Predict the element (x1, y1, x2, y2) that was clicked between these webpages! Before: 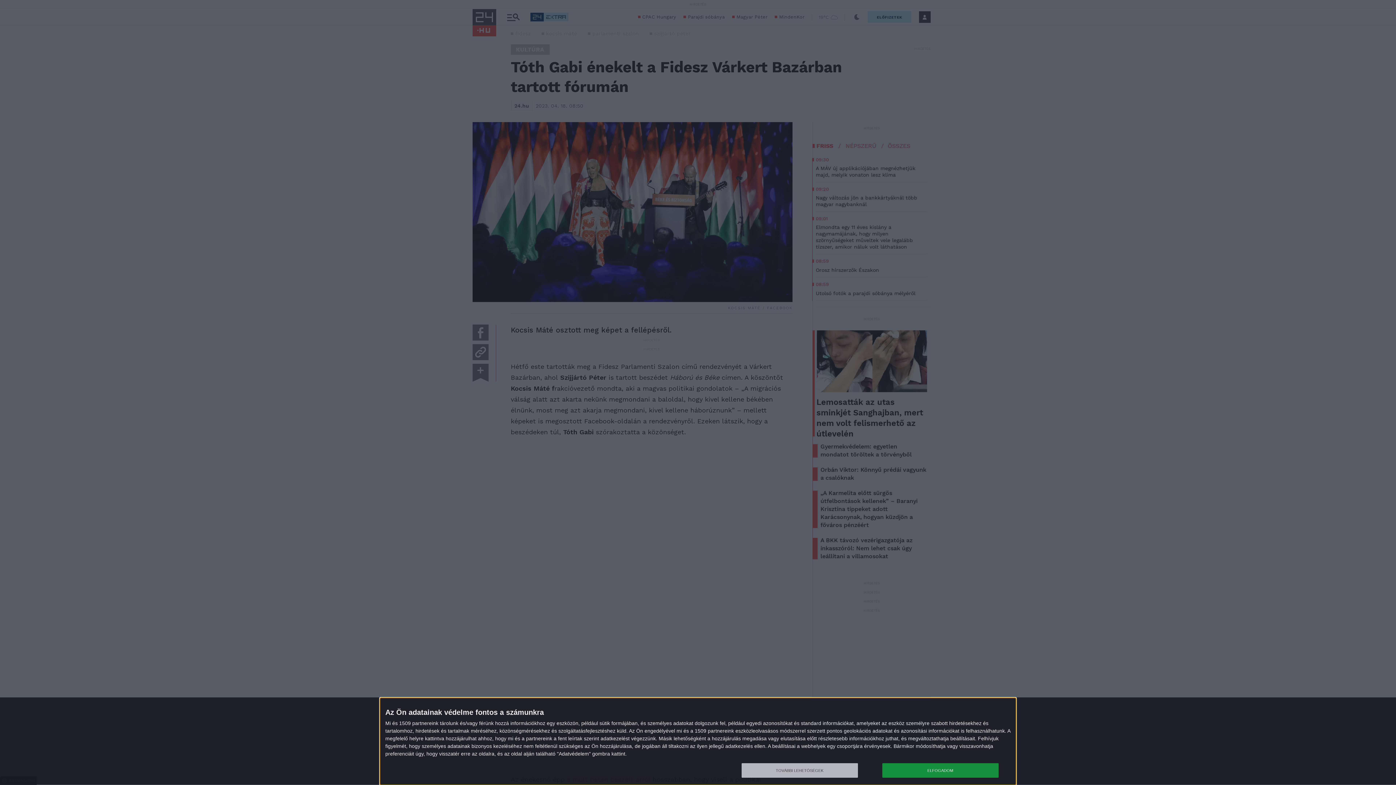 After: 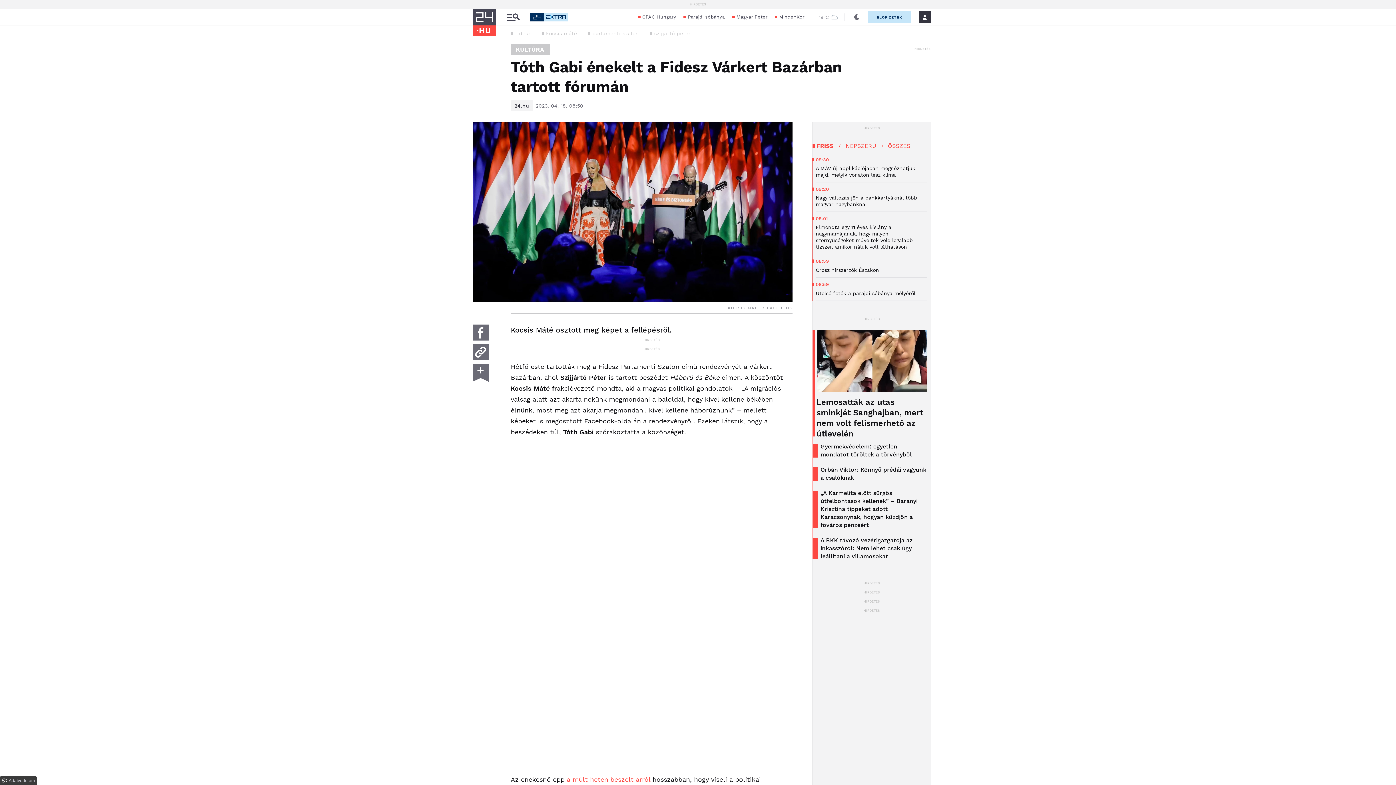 Action: bbox: (882, 763, 998, 778) label: ELFOGADOM